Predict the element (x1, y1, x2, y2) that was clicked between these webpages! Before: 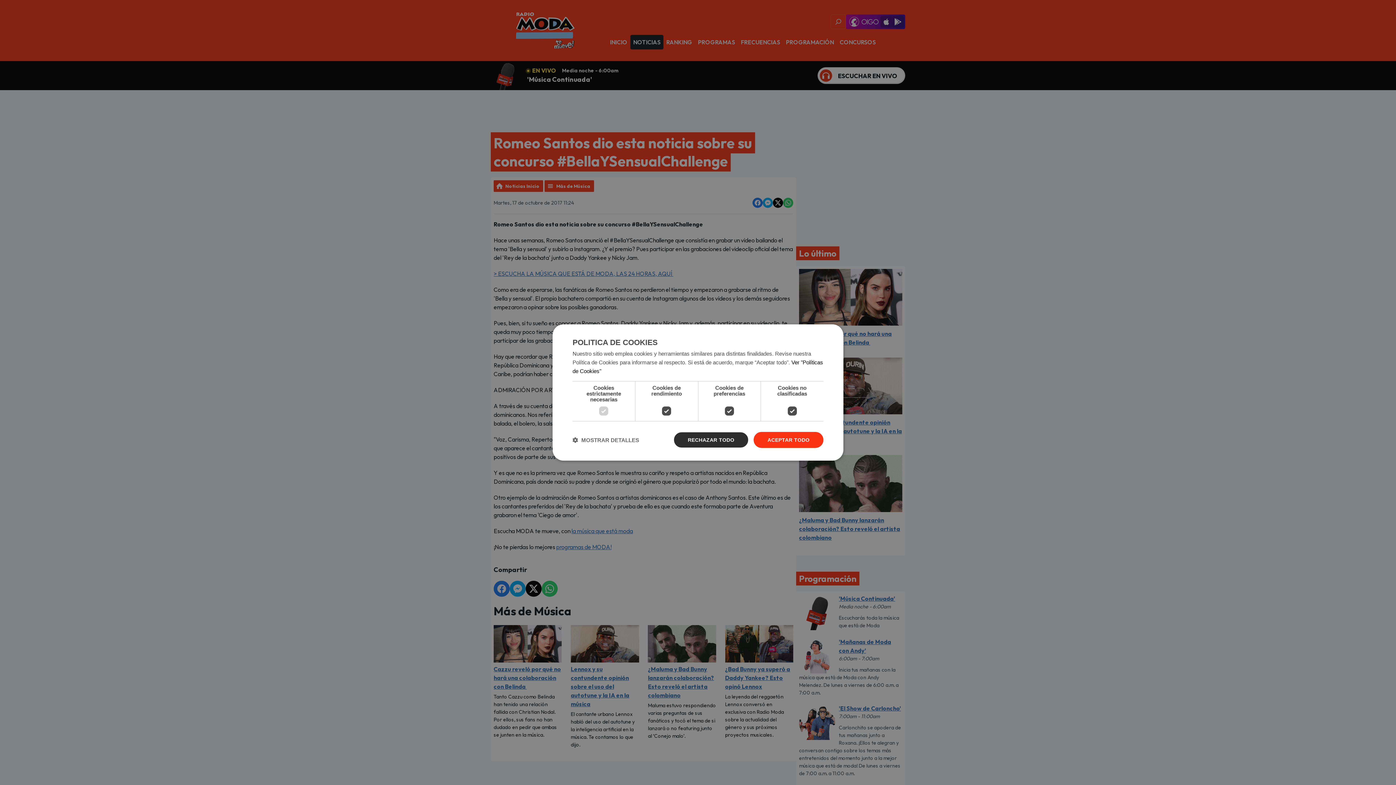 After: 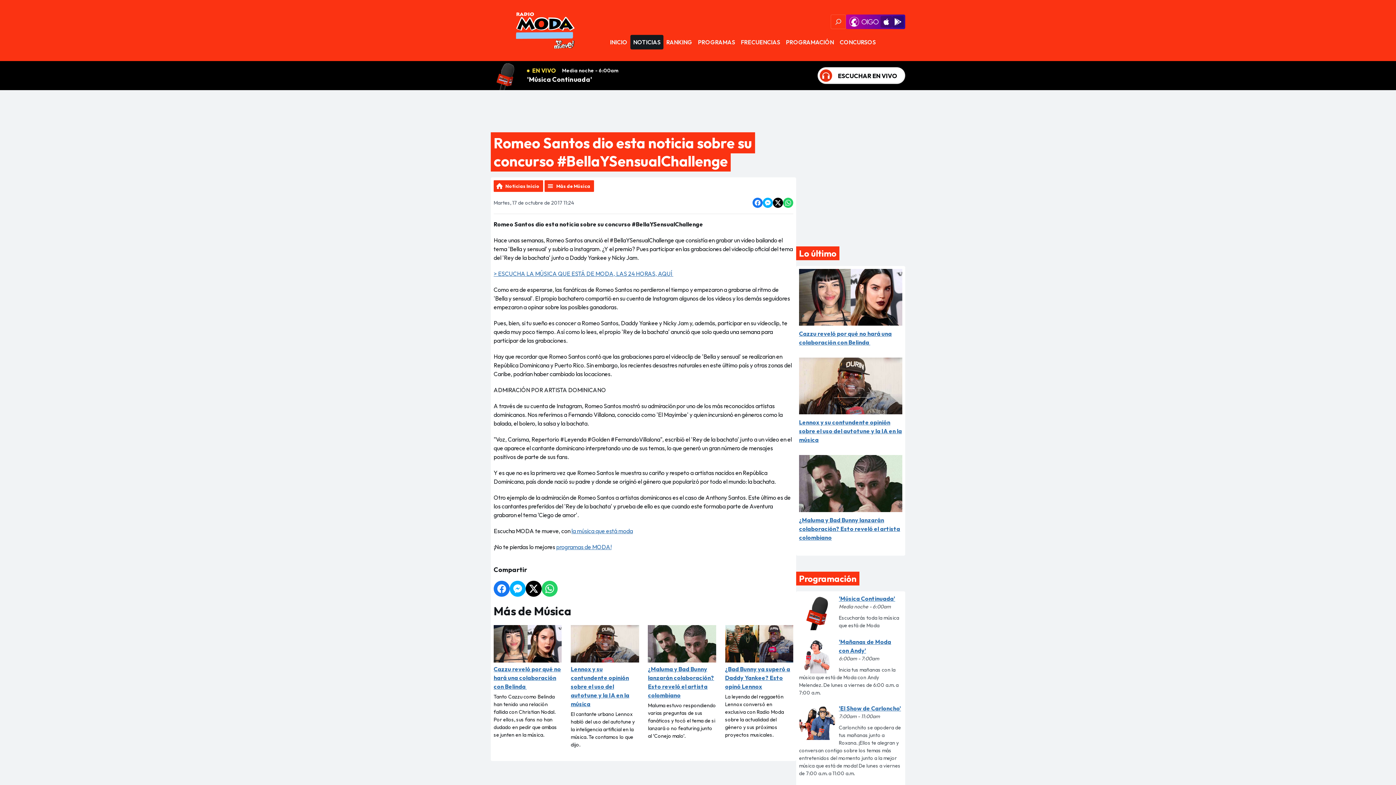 Action: bbox: (753, 432, 823, 448) label: ACEPTAR TODO